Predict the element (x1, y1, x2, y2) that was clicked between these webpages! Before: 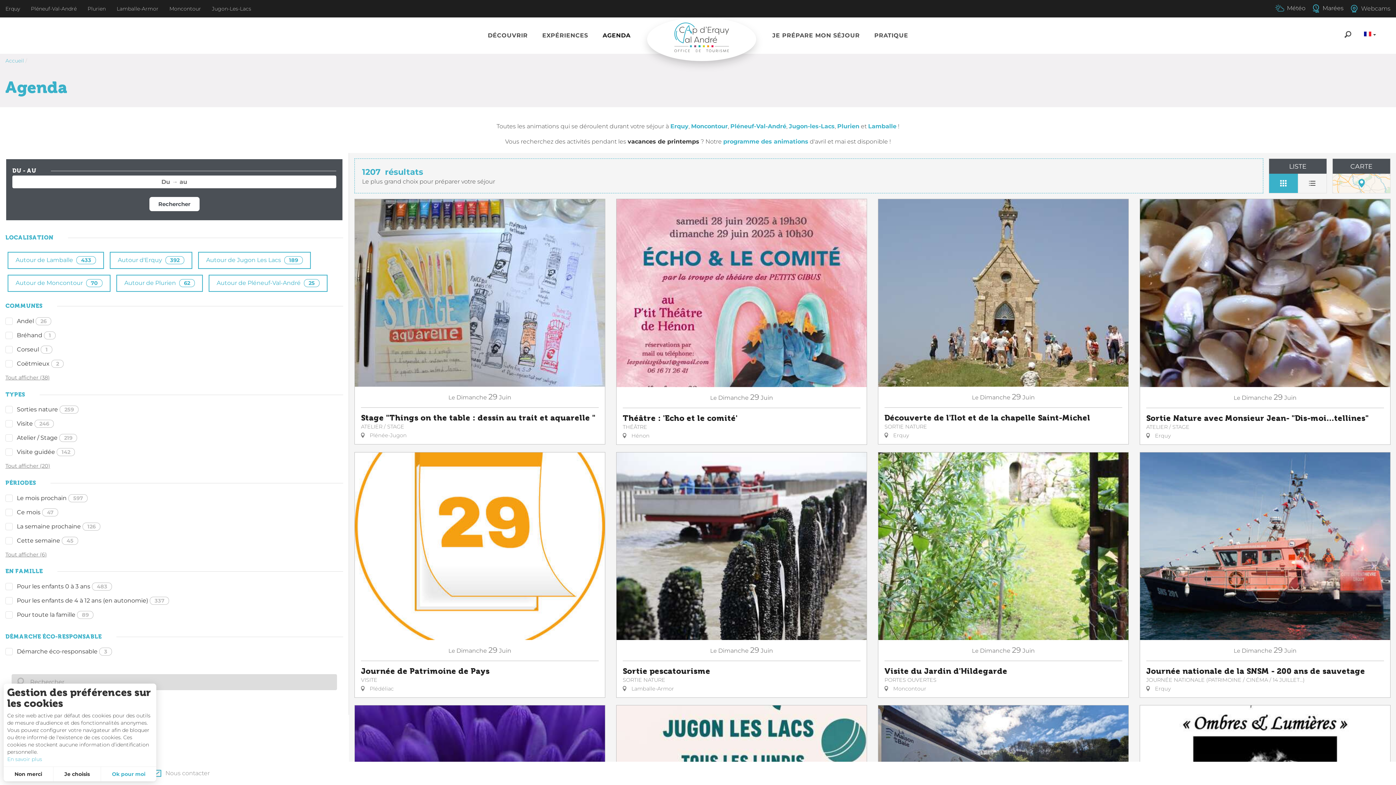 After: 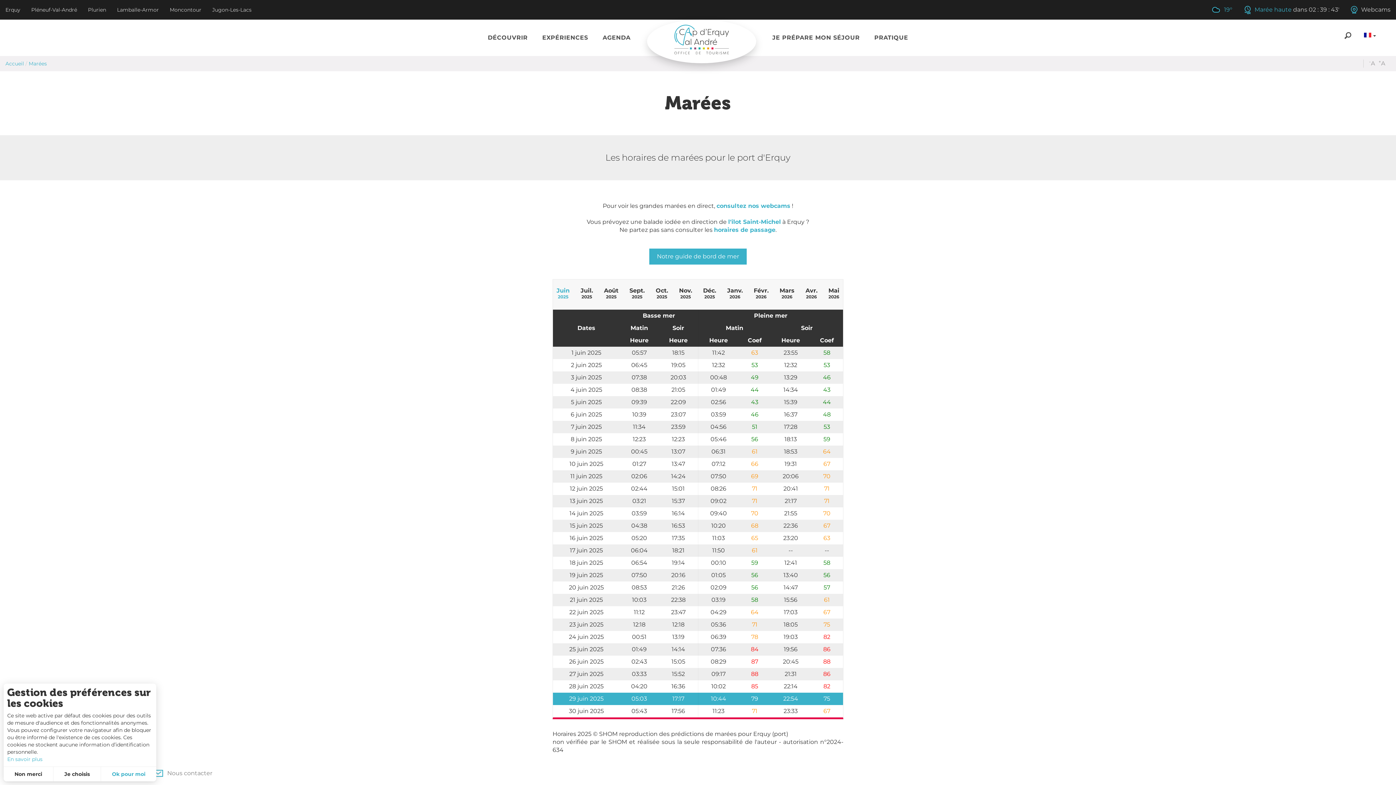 Action: bbox: (1311, 4, 1348, 11)